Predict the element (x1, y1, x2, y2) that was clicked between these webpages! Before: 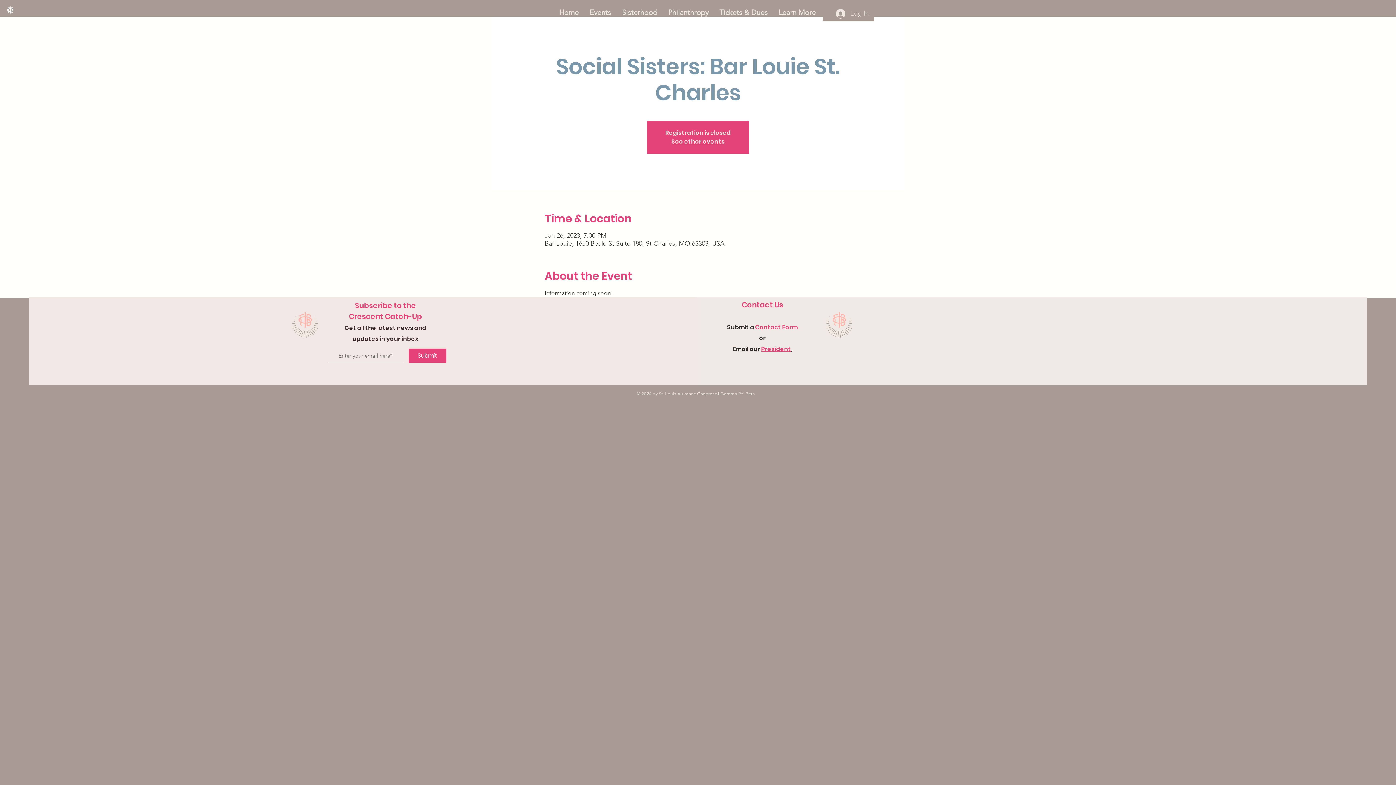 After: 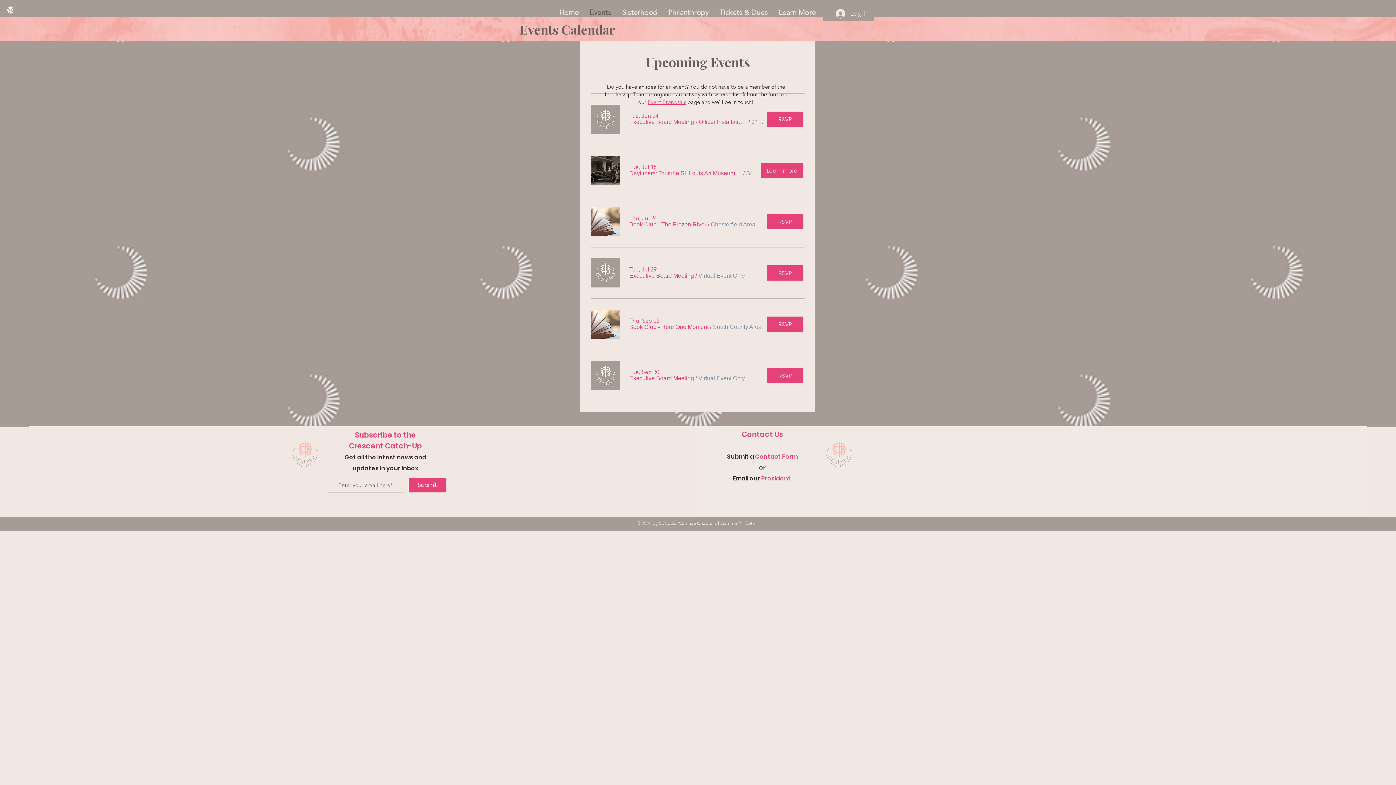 Action: bbox: (584, 4, 616, 20) label: Events